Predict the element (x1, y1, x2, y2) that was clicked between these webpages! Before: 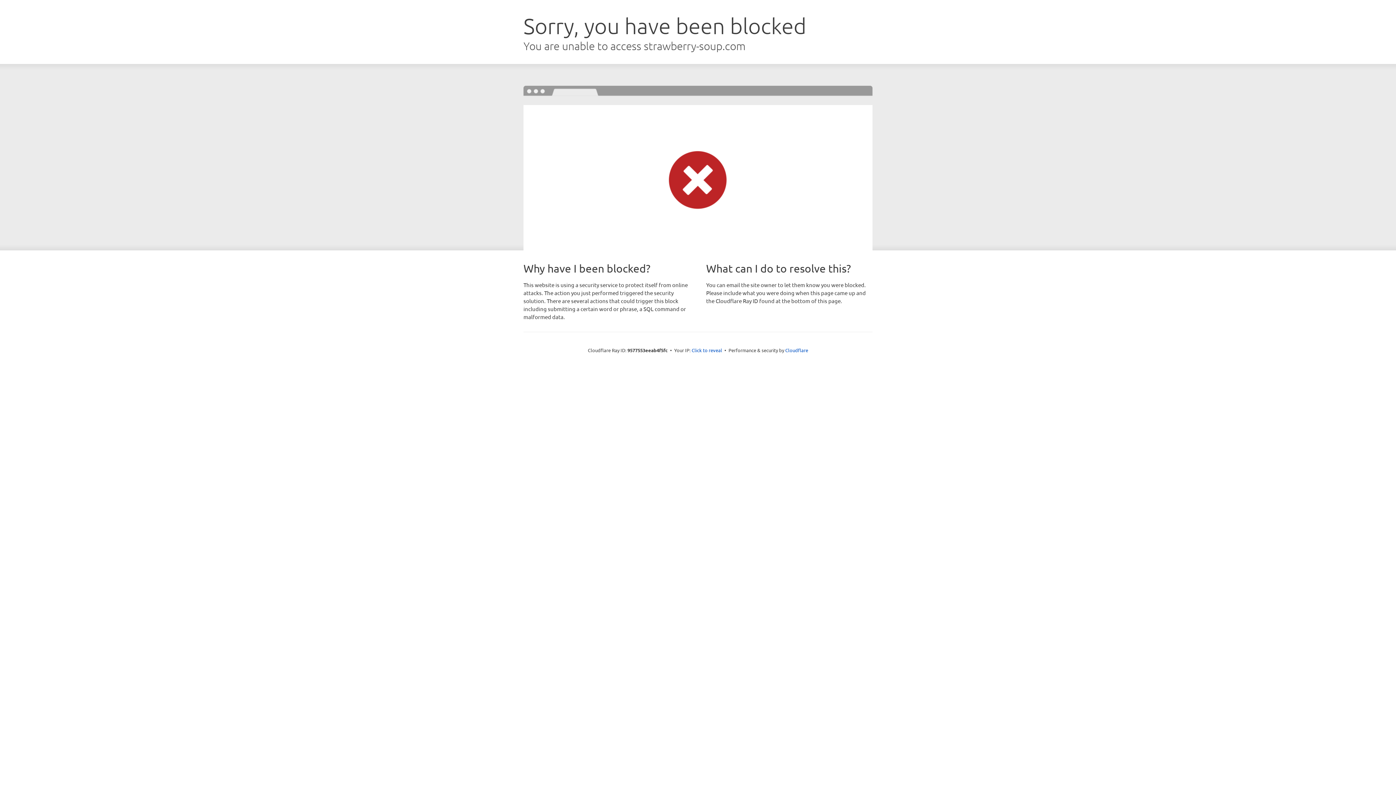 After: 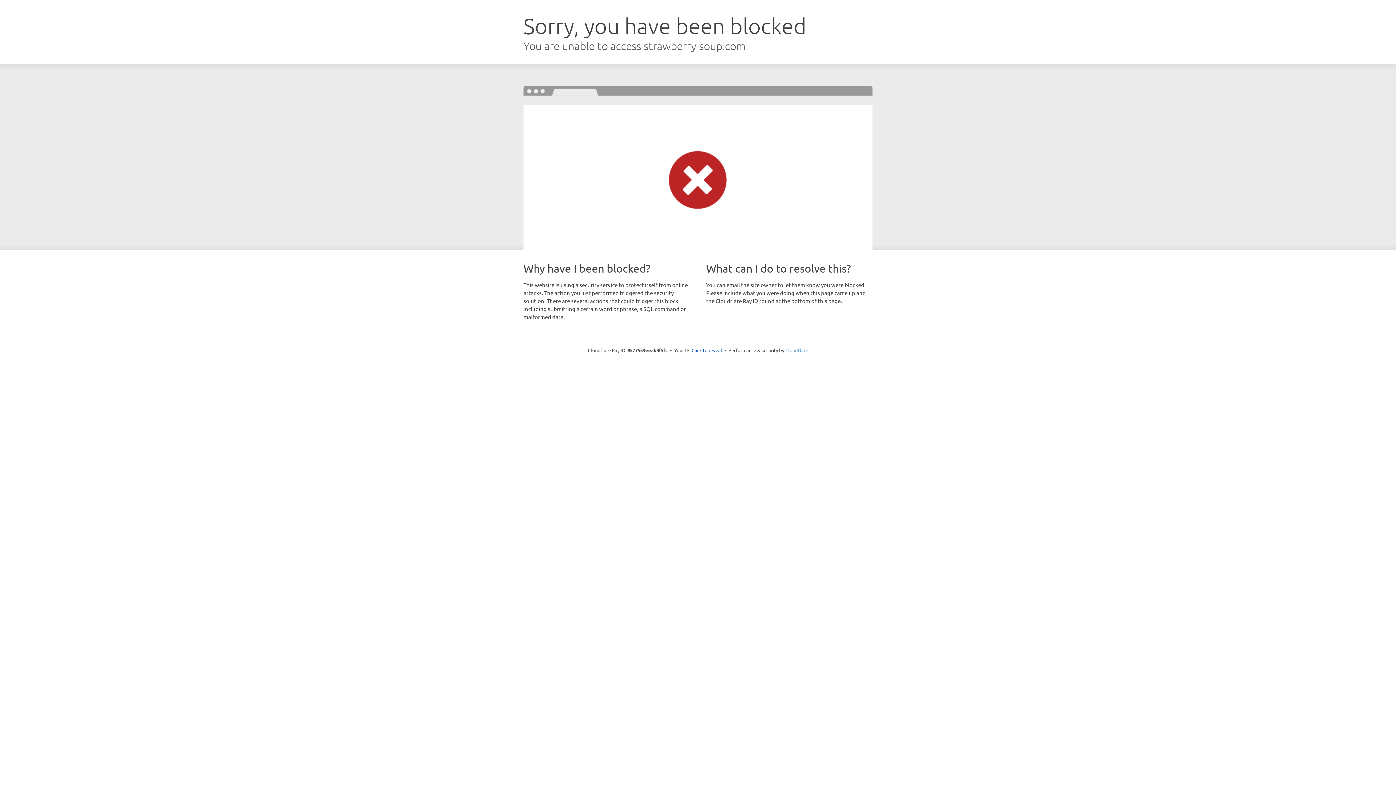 Action: bbox: (785, 347, 808, 353) label: Cloudflare